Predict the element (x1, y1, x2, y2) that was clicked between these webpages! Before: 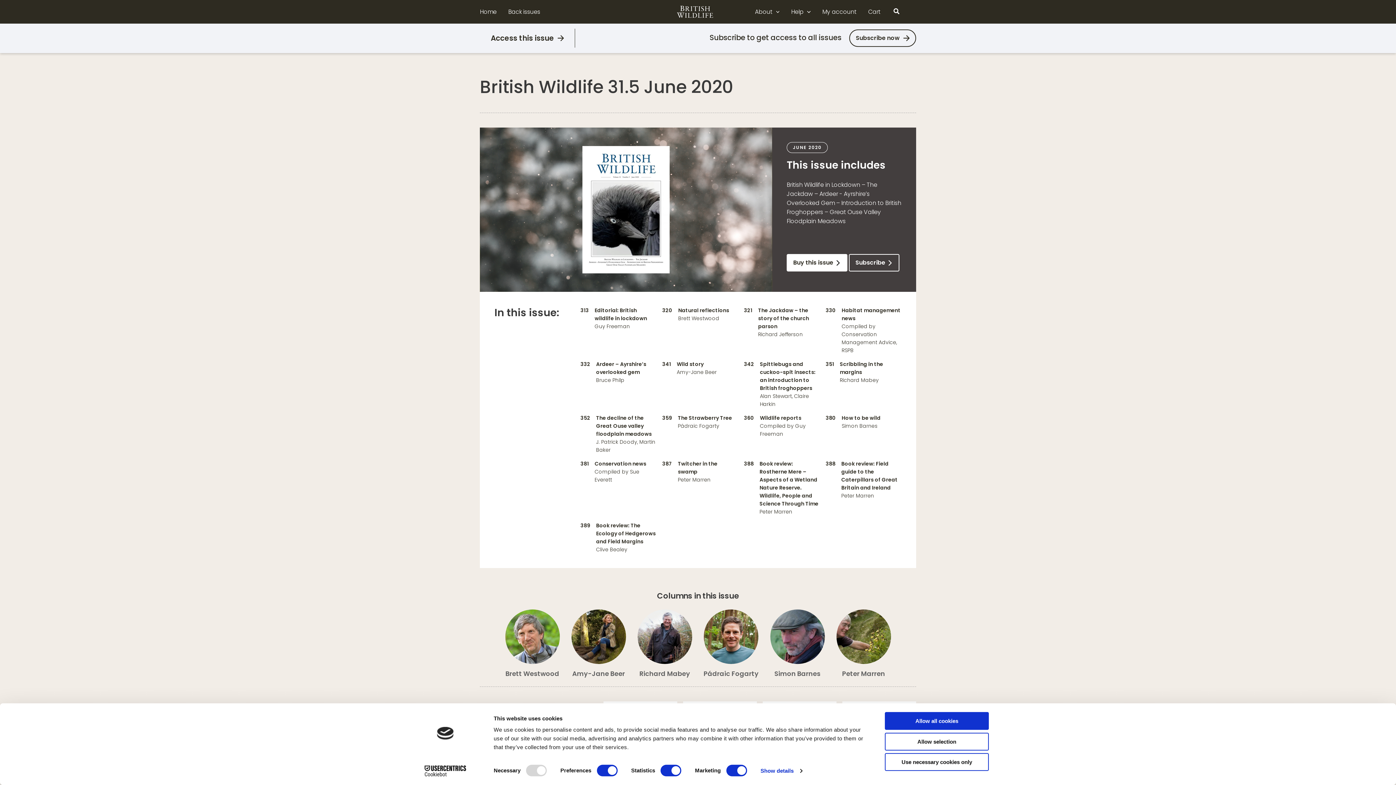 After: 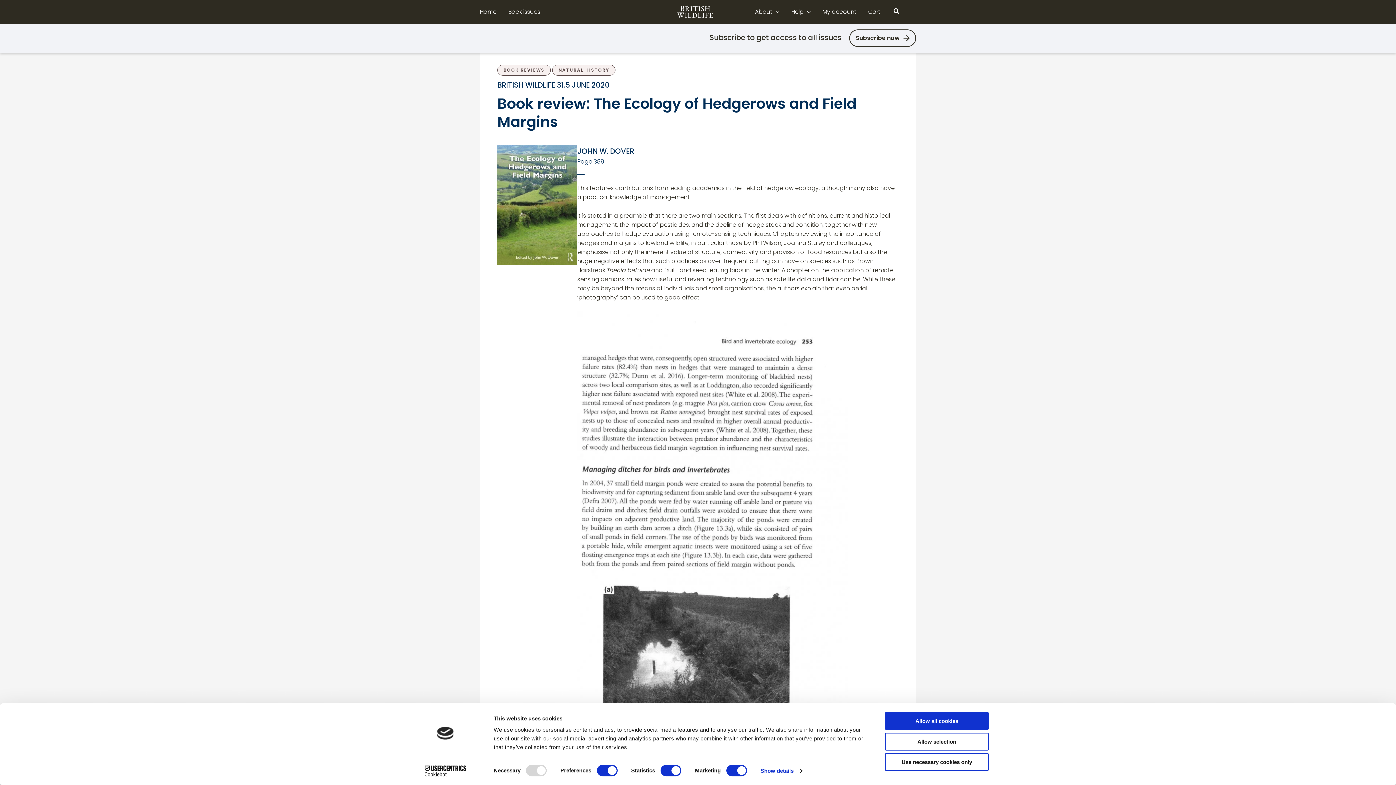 Action: label: 389
Book review: The Ecology of Hedgerows and Field Margins
Clive Bealey bbox: (580, 521, 656, 553)